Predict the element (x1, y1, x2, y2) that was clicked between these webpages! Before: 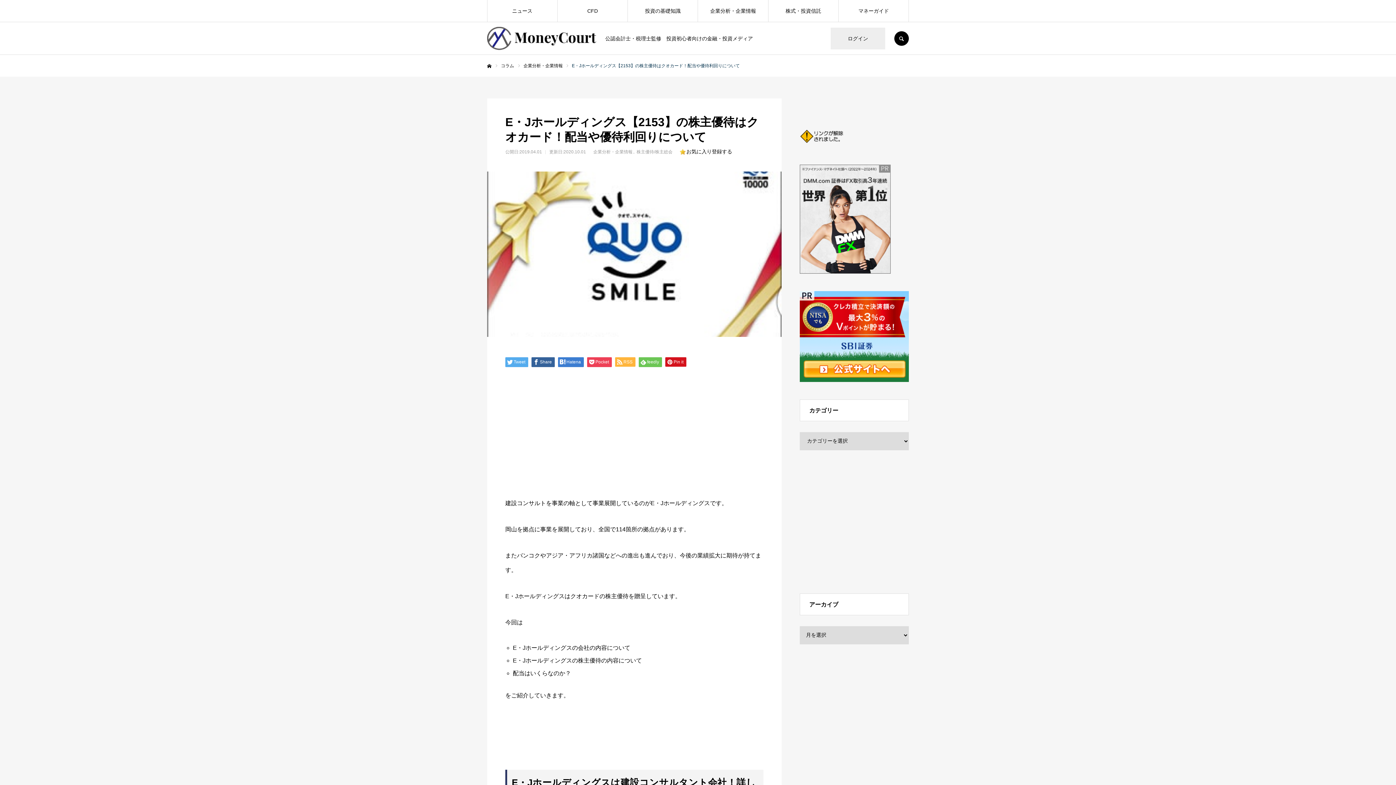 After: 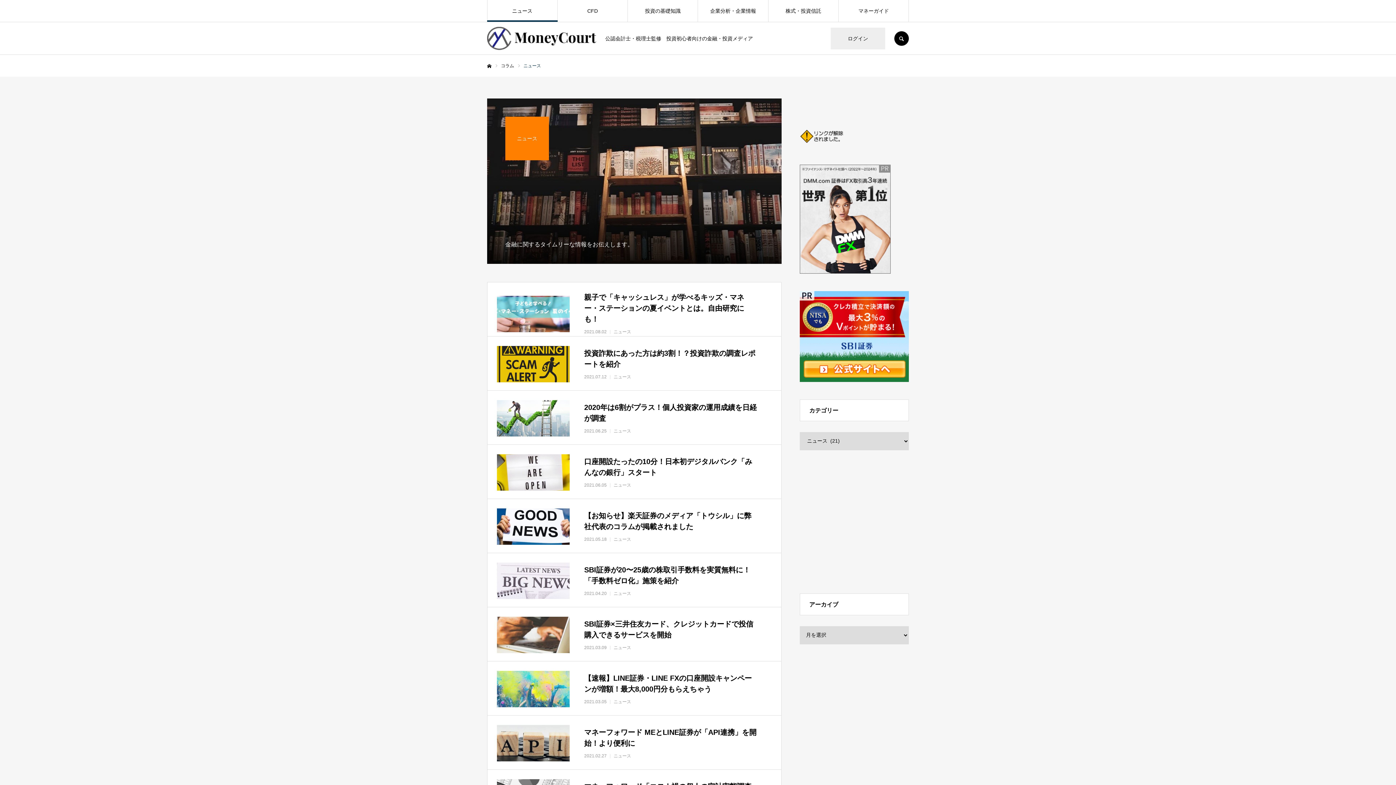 Action: bbox: (487, 0, 557, 21) label: ニュース